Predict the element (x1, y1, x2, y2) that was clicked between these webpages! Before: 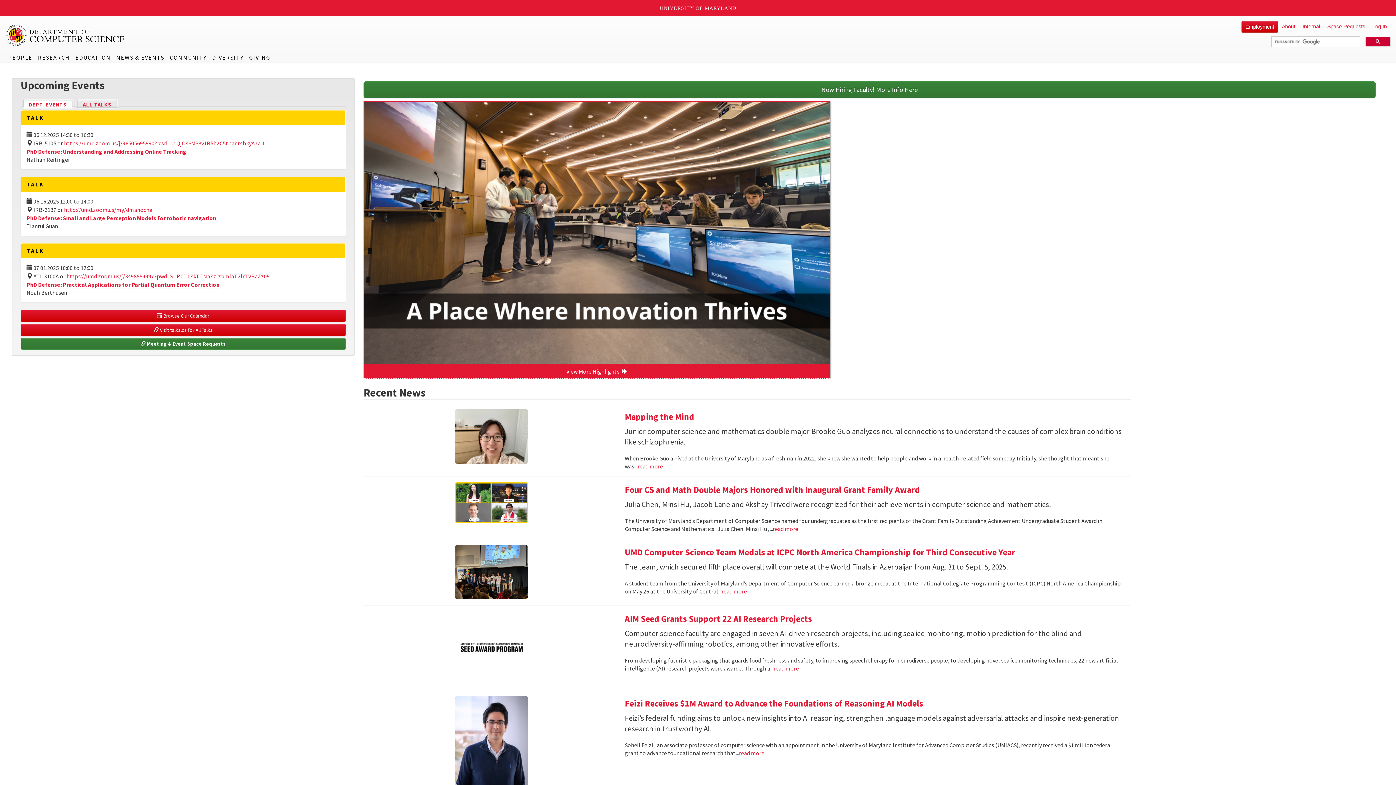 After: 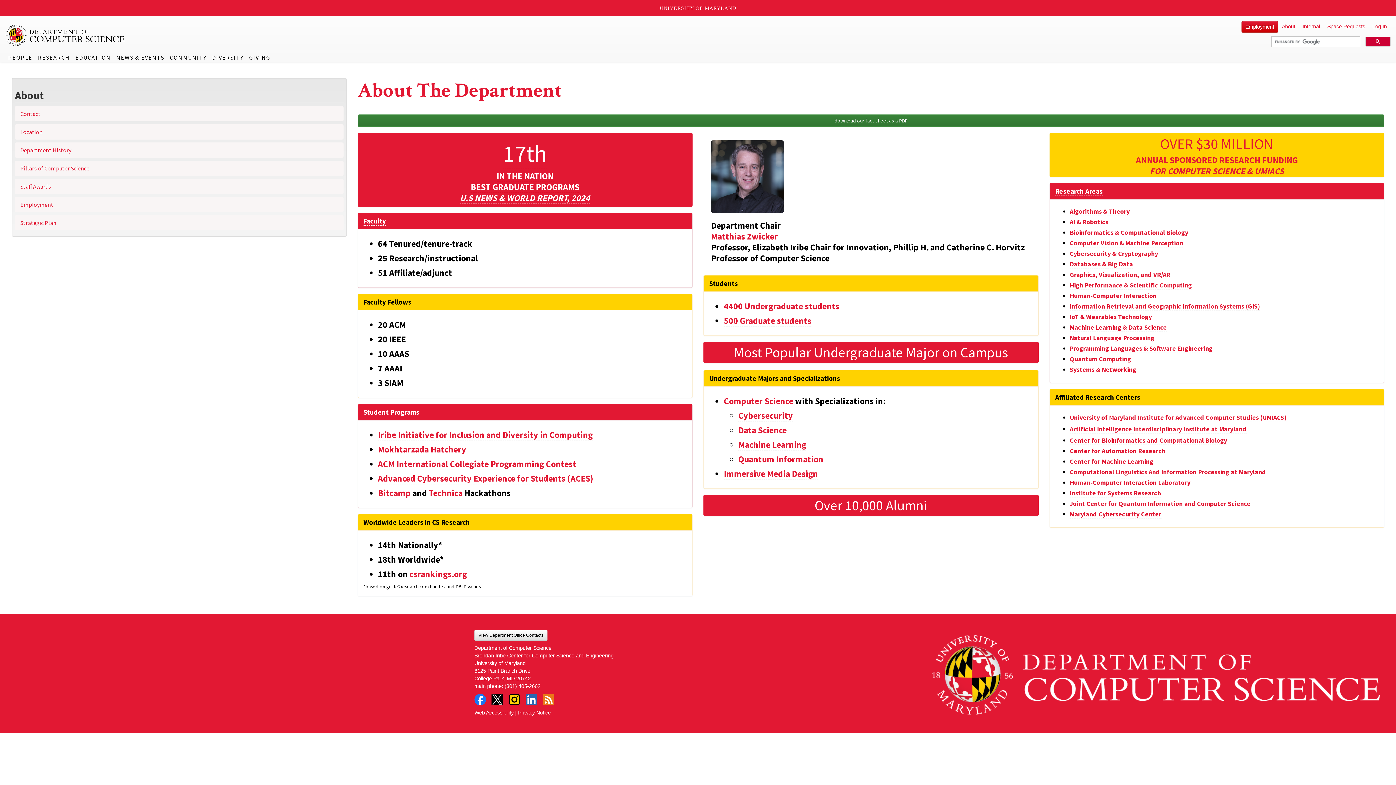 Action: label: About bbox: (1278, 21, 1299, 32)